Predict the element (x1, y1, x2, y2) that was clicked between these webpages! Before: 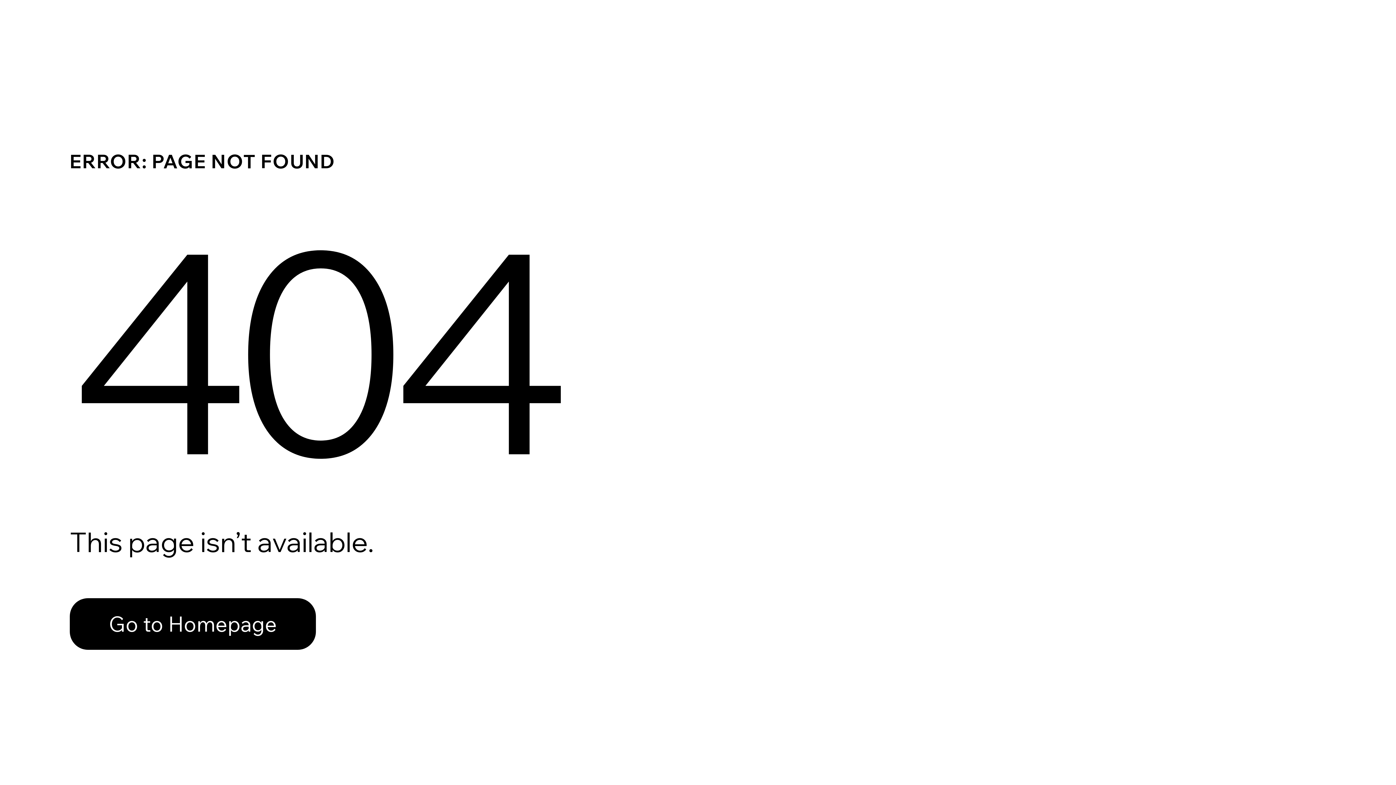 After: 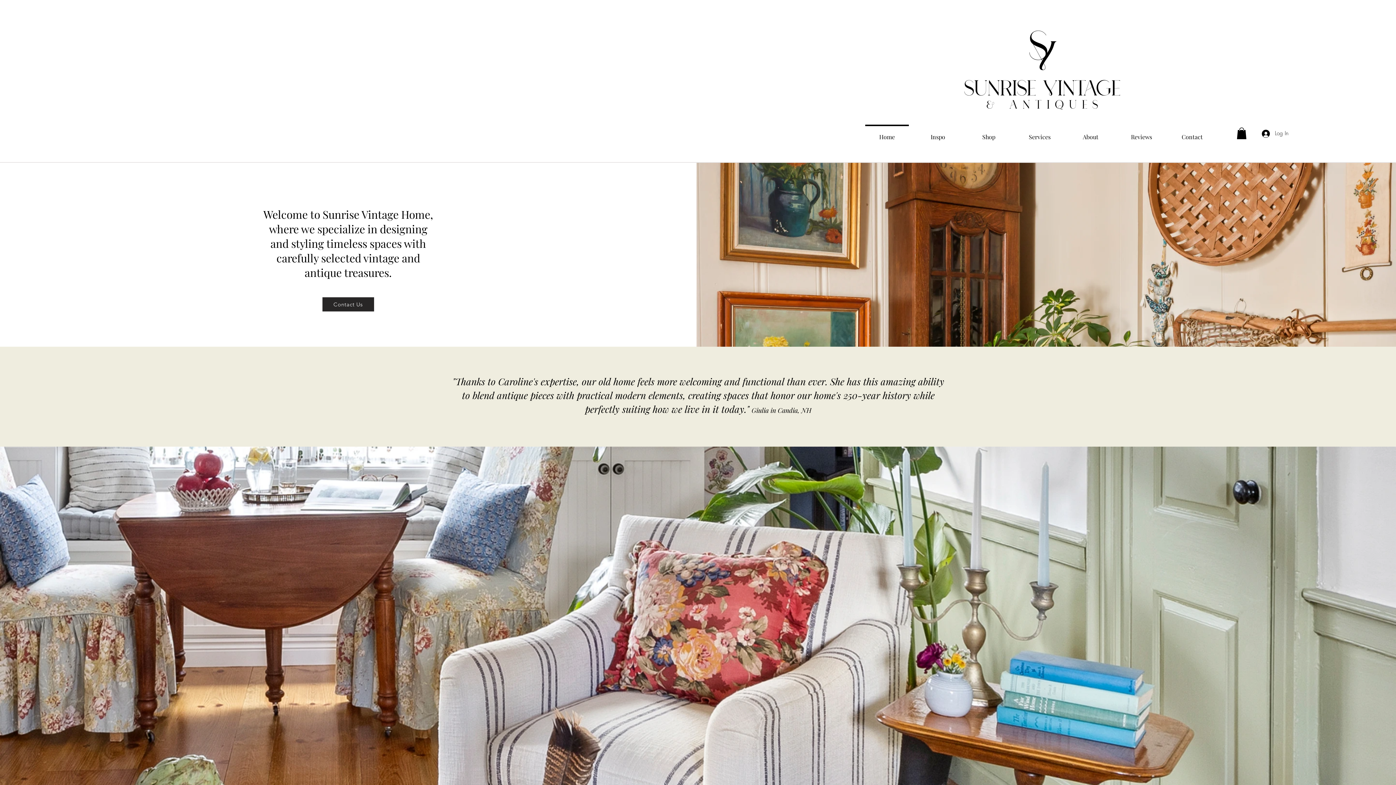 Action: bbox: (69, 582, 768, 659) label: Go to Homepage